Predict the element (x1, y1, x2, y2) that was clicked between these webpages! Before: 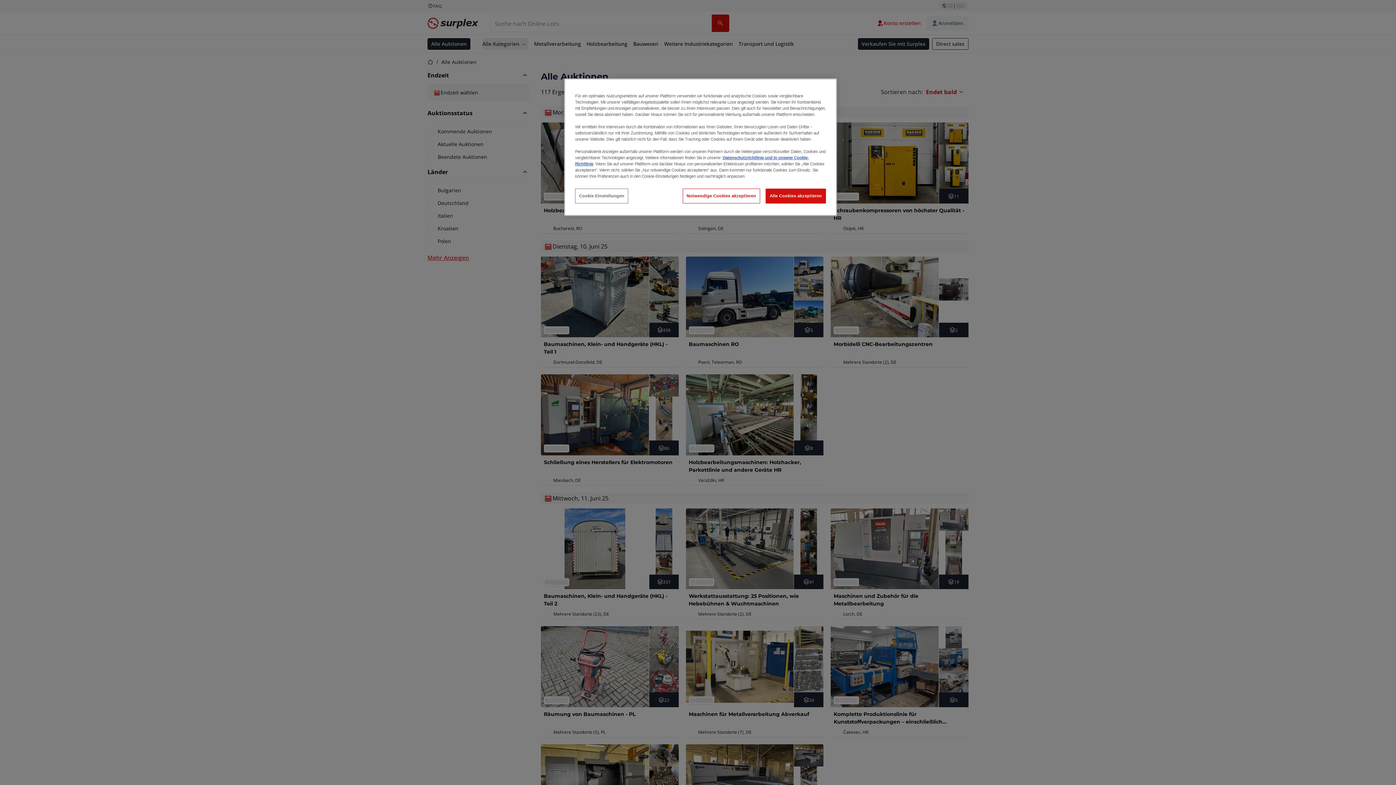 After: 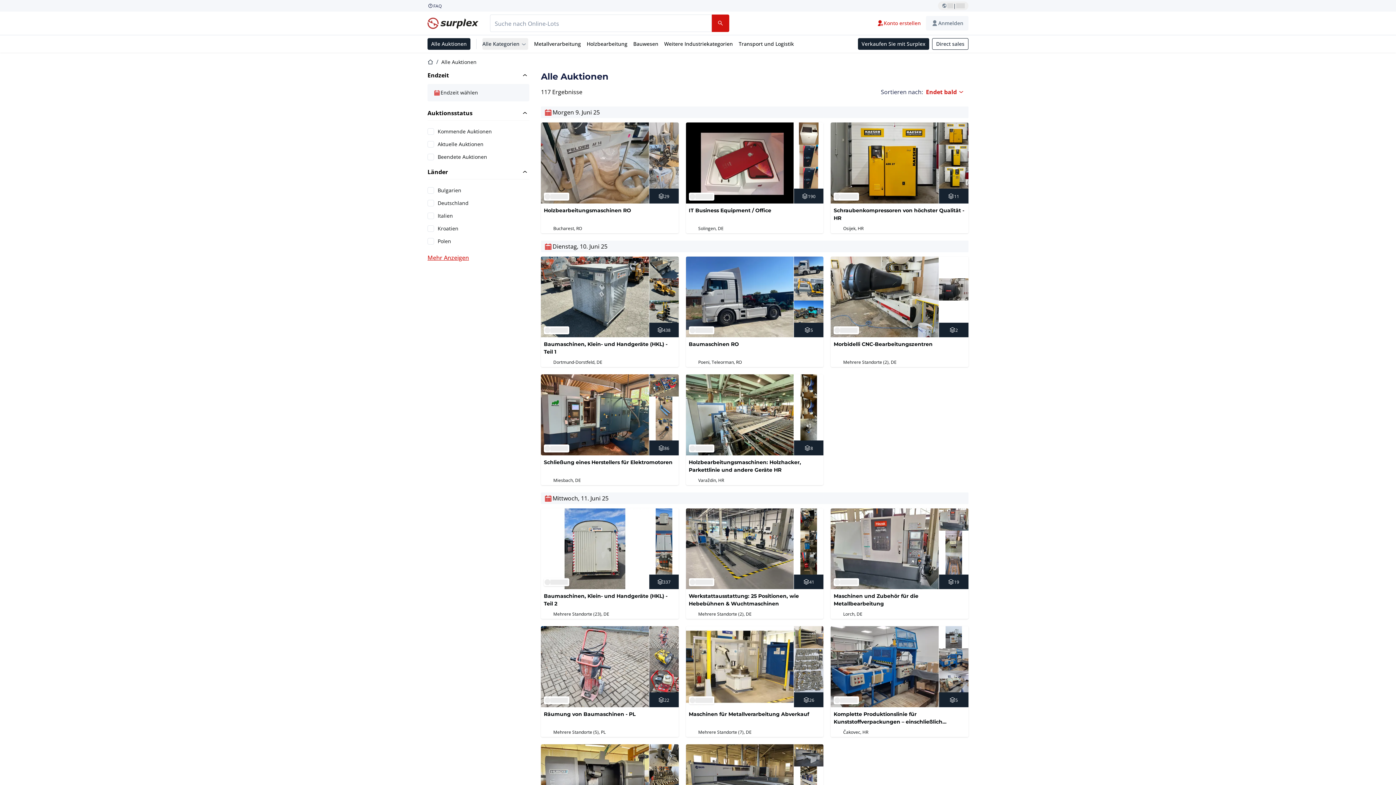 Action: label: Alle Cookies akzeptieren bbox: (765, 188, 826, 203)